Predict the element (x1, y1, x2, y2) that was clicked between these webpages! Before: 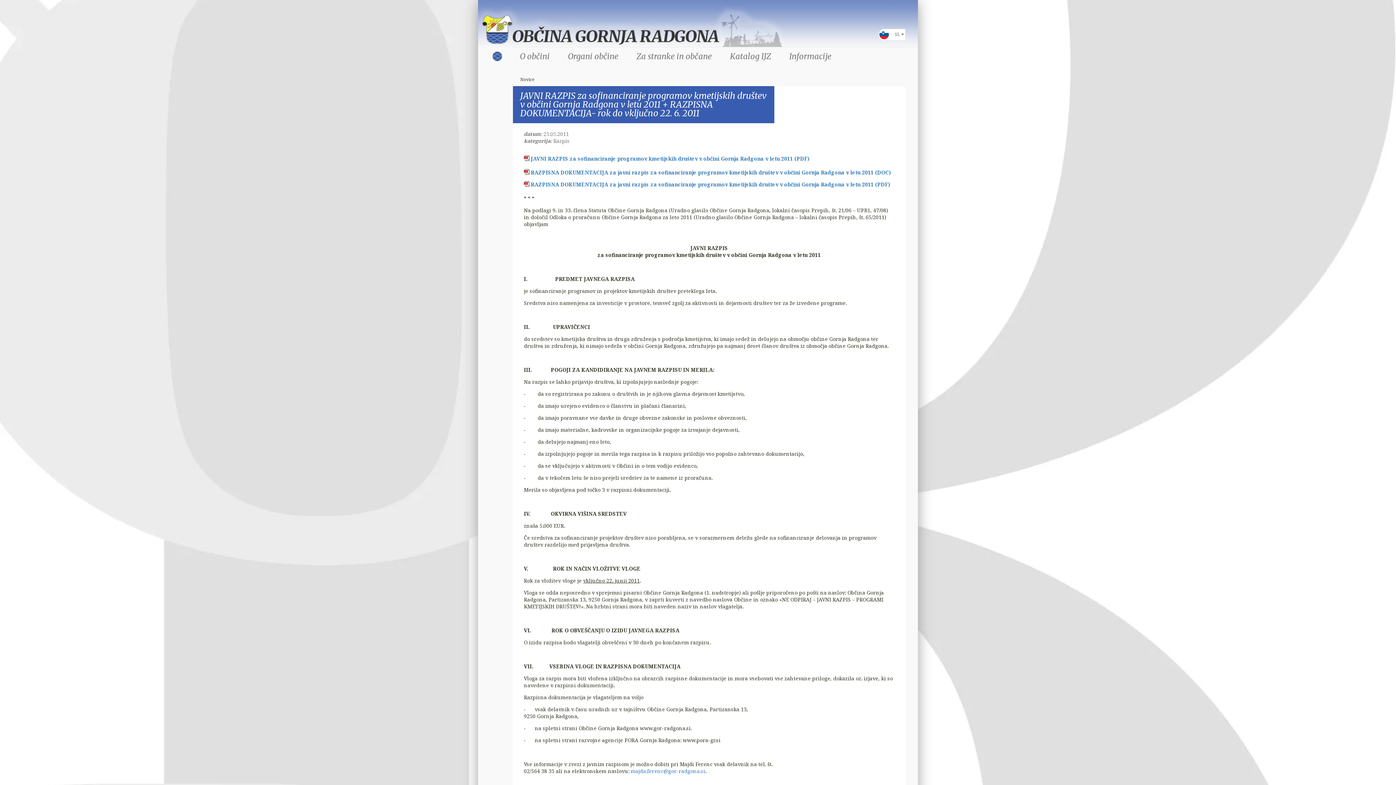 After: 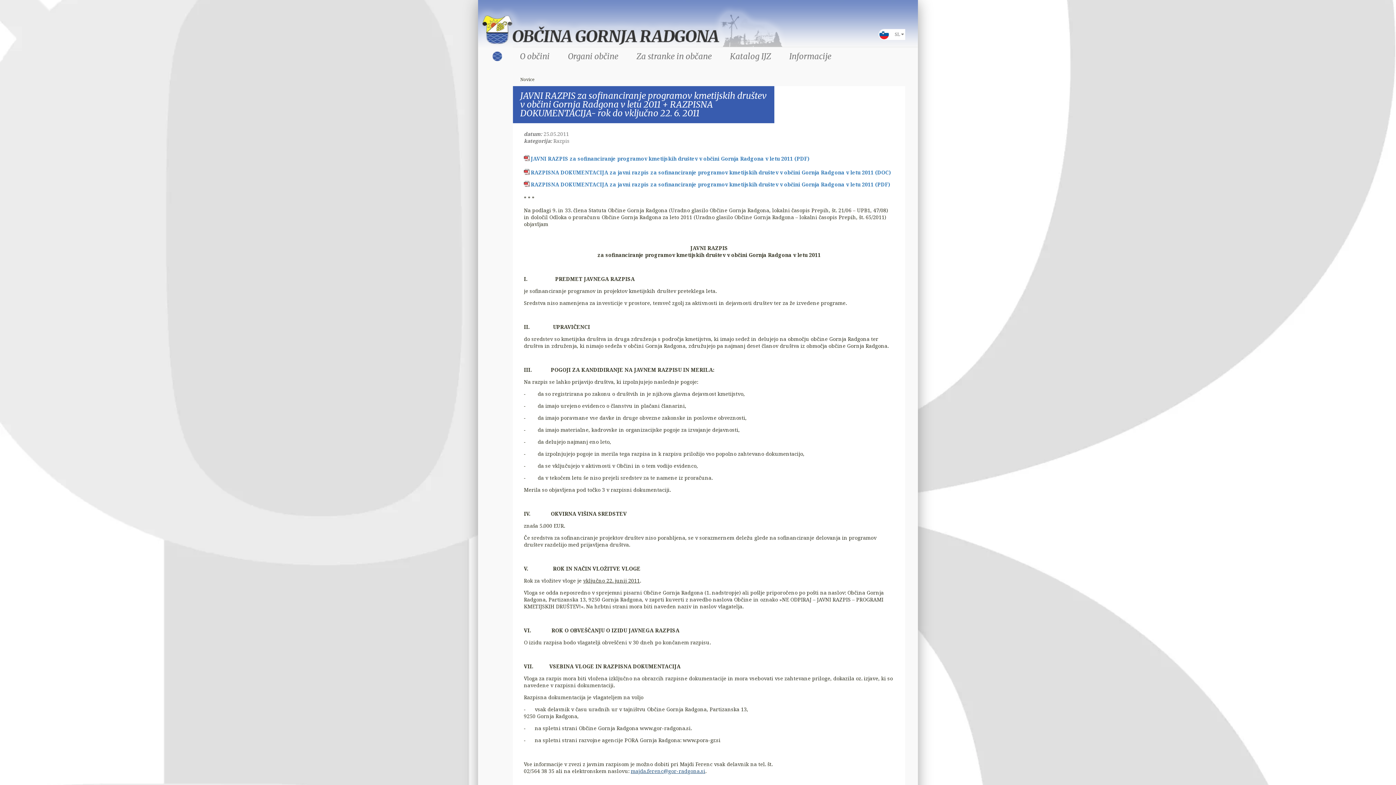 Action: label: majda.ferenc@gor-radgona.si bbox: (630, 768, 705, 774)